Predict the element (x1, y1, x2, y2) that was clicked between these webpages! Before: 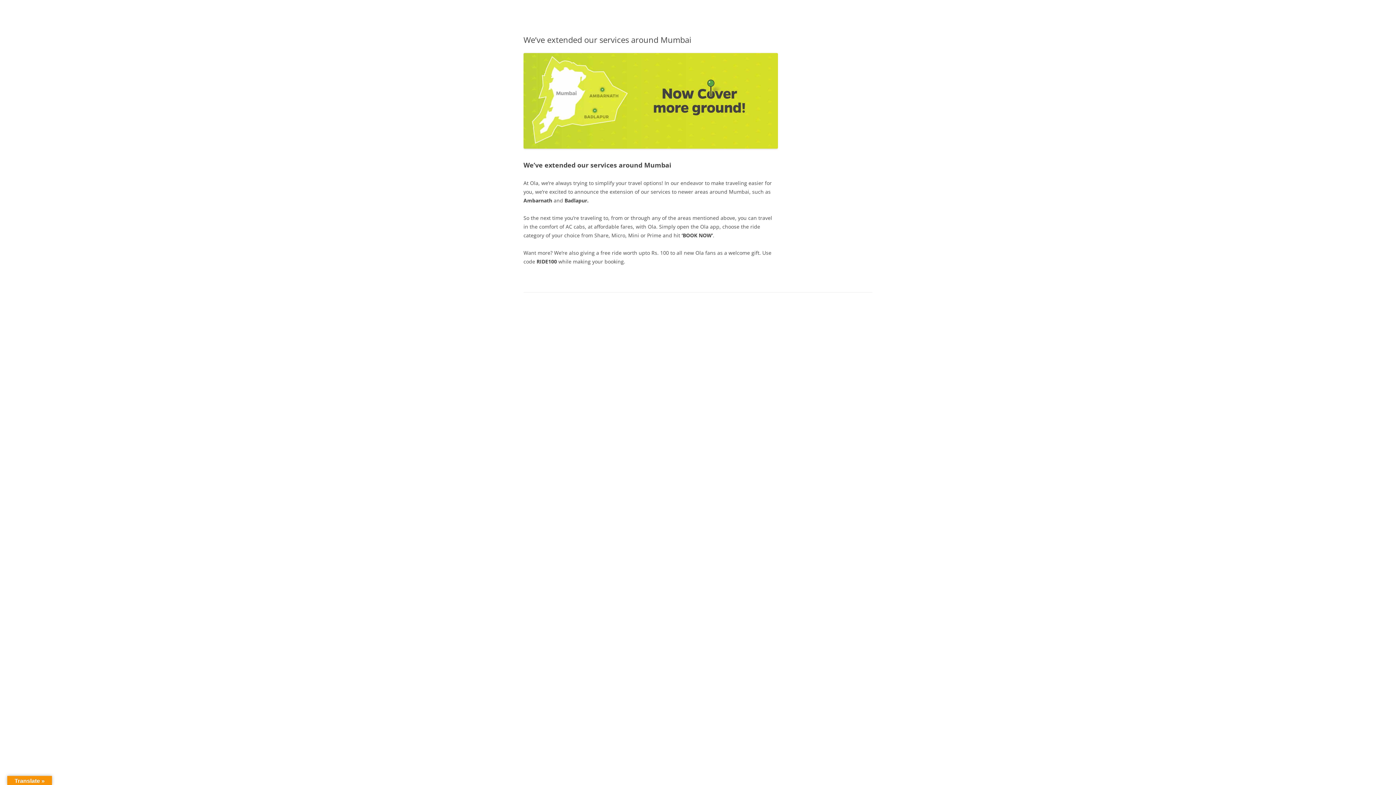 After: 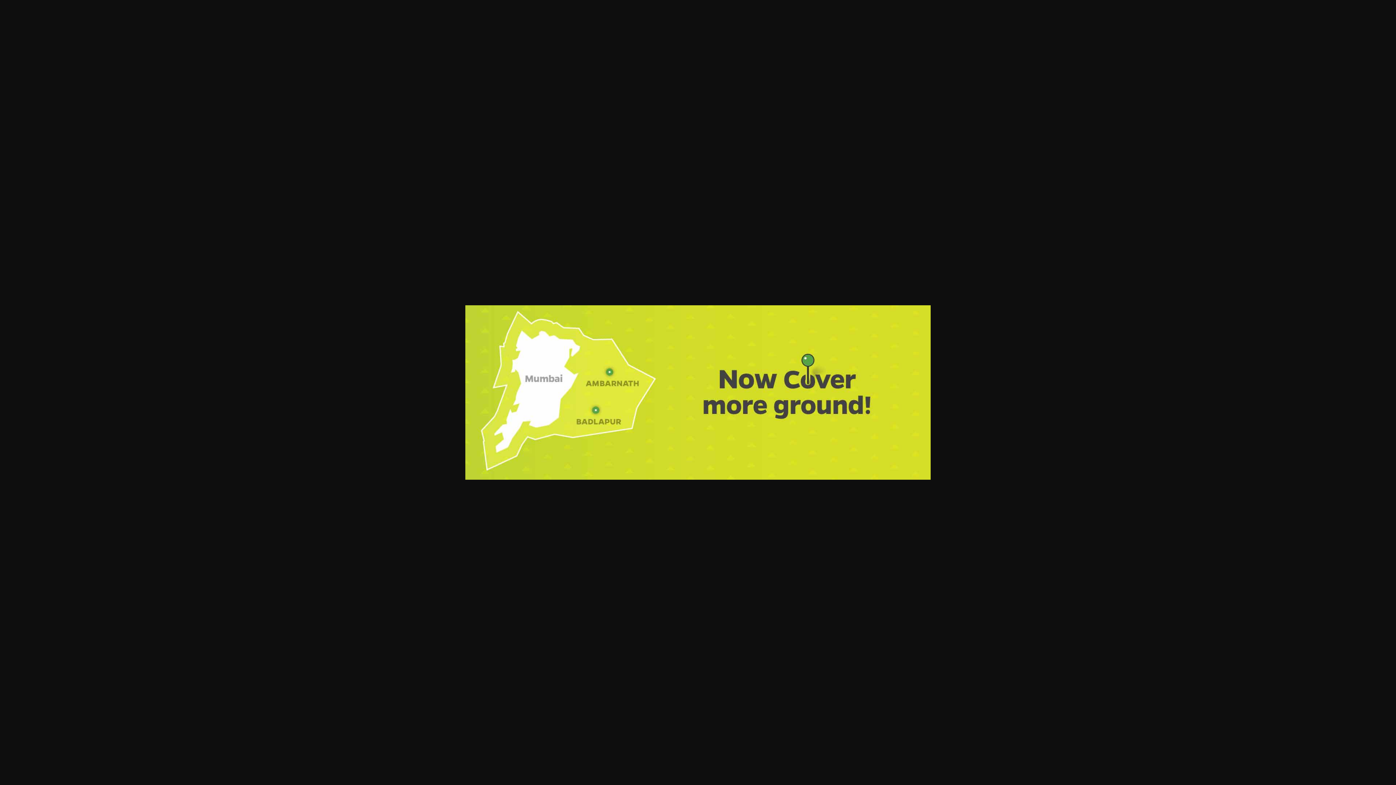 Action: bbox: (523, 143, 778, 150)